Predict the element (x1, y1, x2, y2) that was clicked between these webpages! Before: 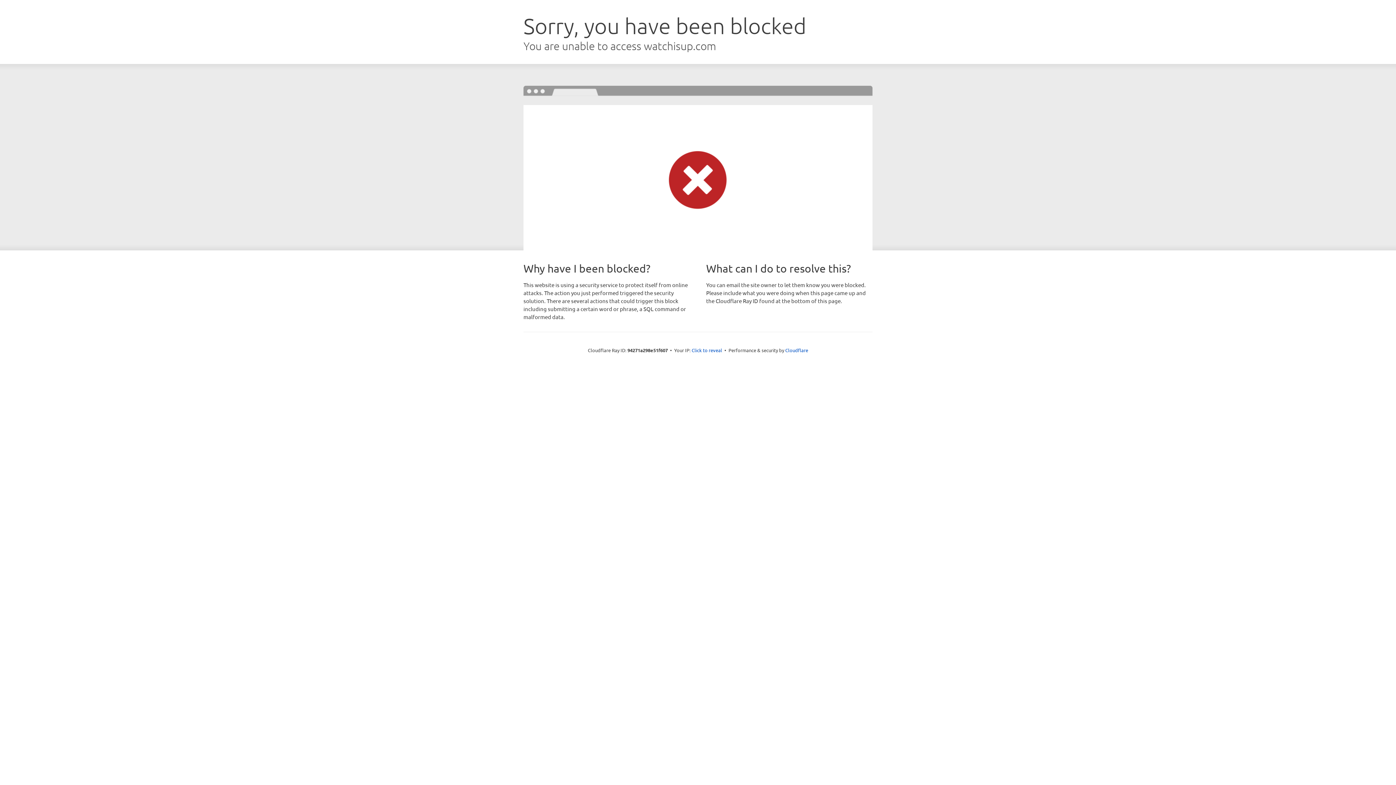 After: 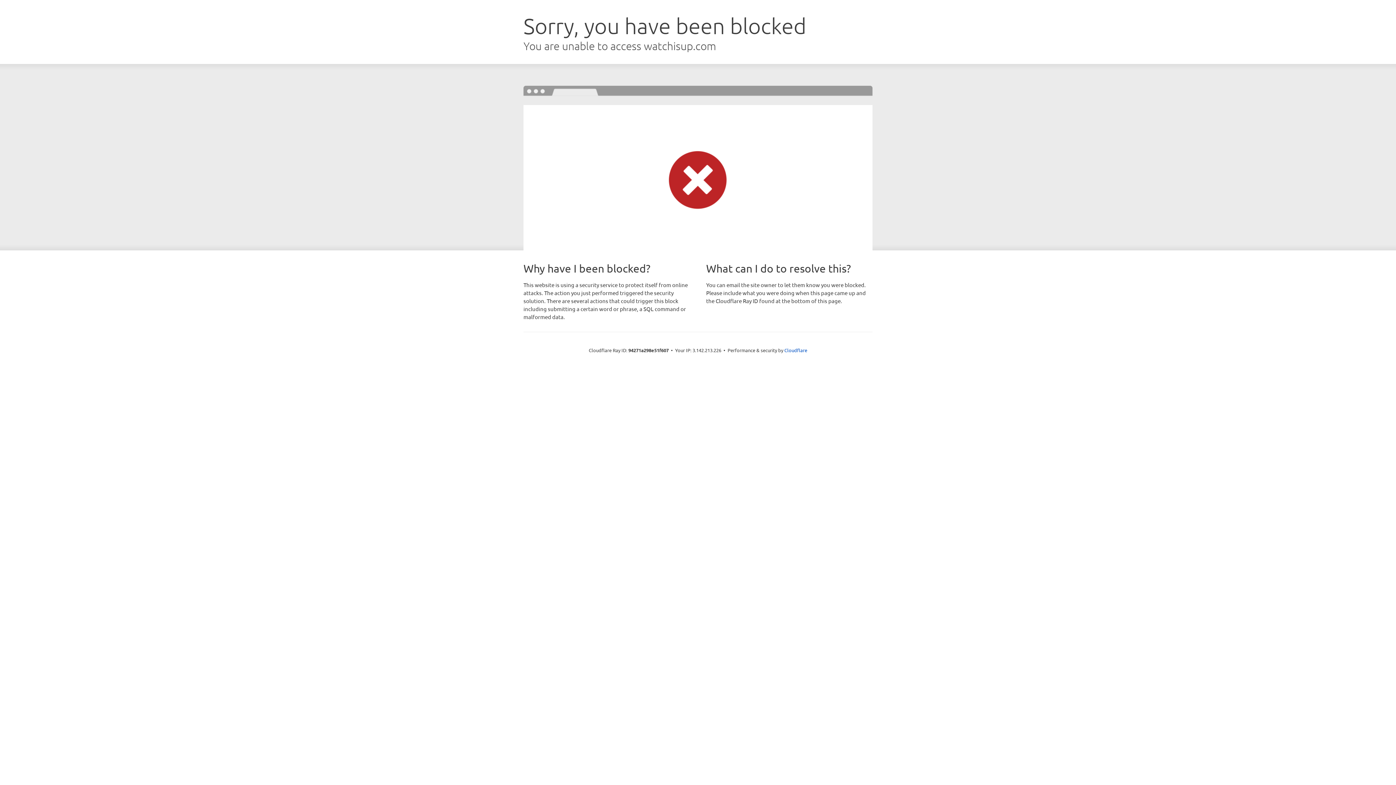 Action: label: Click to reveal bbox: (691, 346, 722, 353)